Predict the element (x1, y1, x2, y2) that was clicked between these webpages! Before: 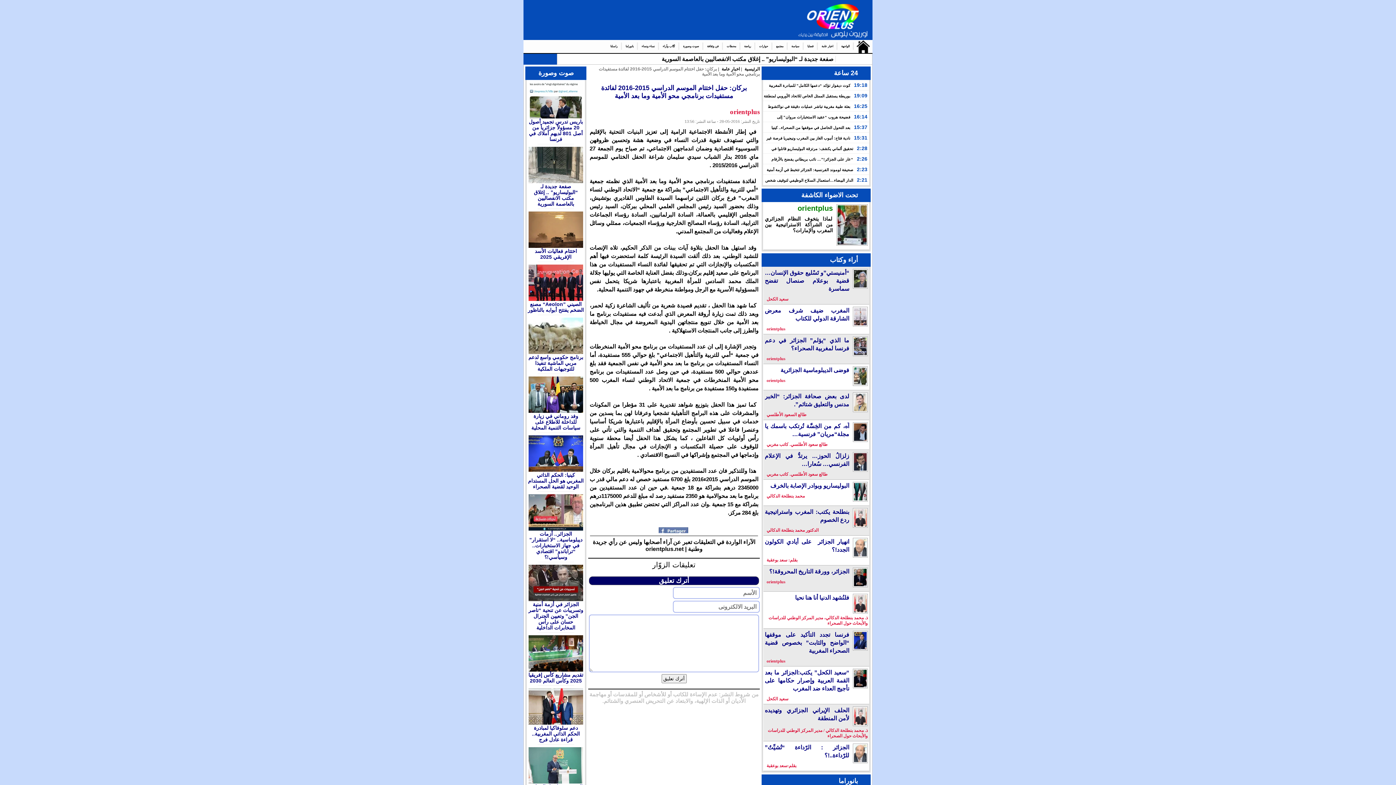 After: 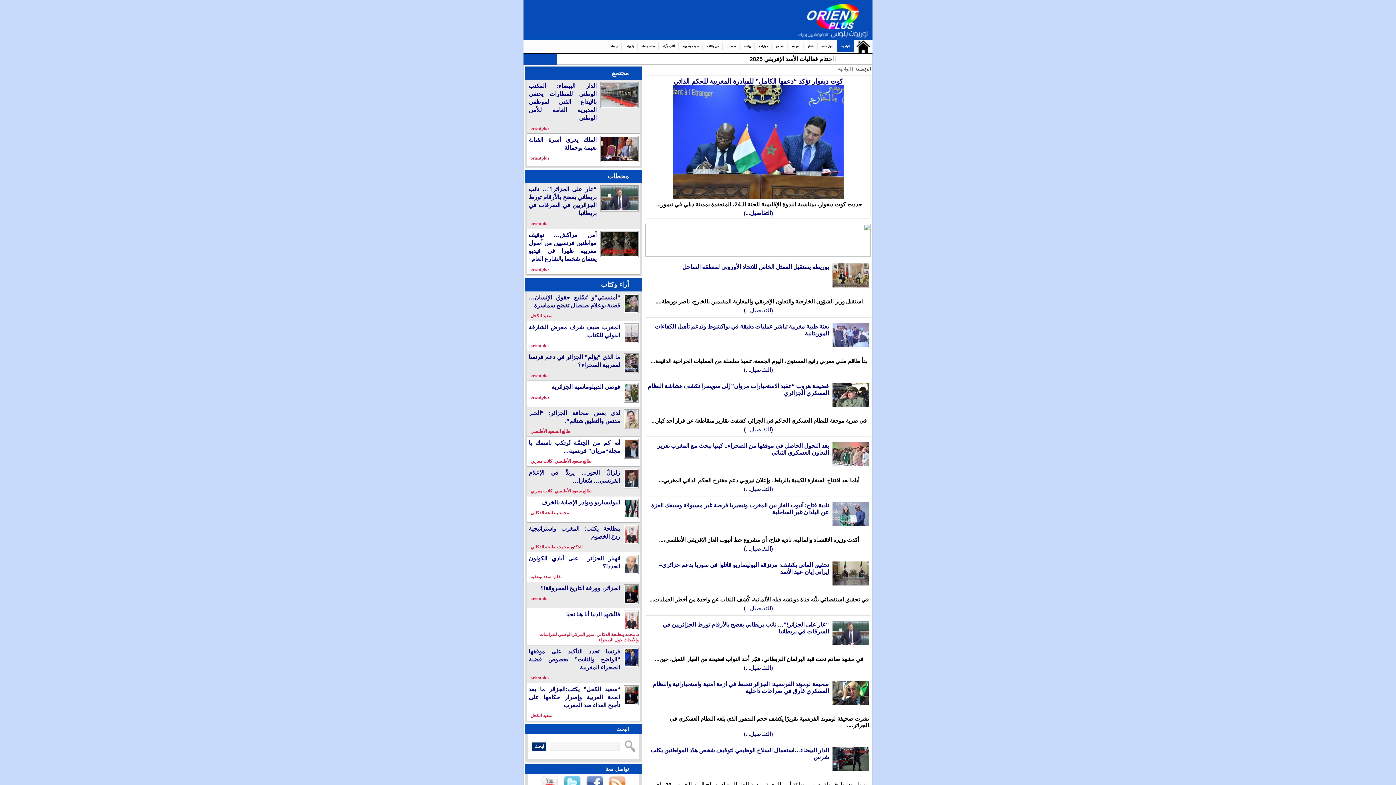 Action: label: الواجهة bbox: (837, 40, 854, 52)